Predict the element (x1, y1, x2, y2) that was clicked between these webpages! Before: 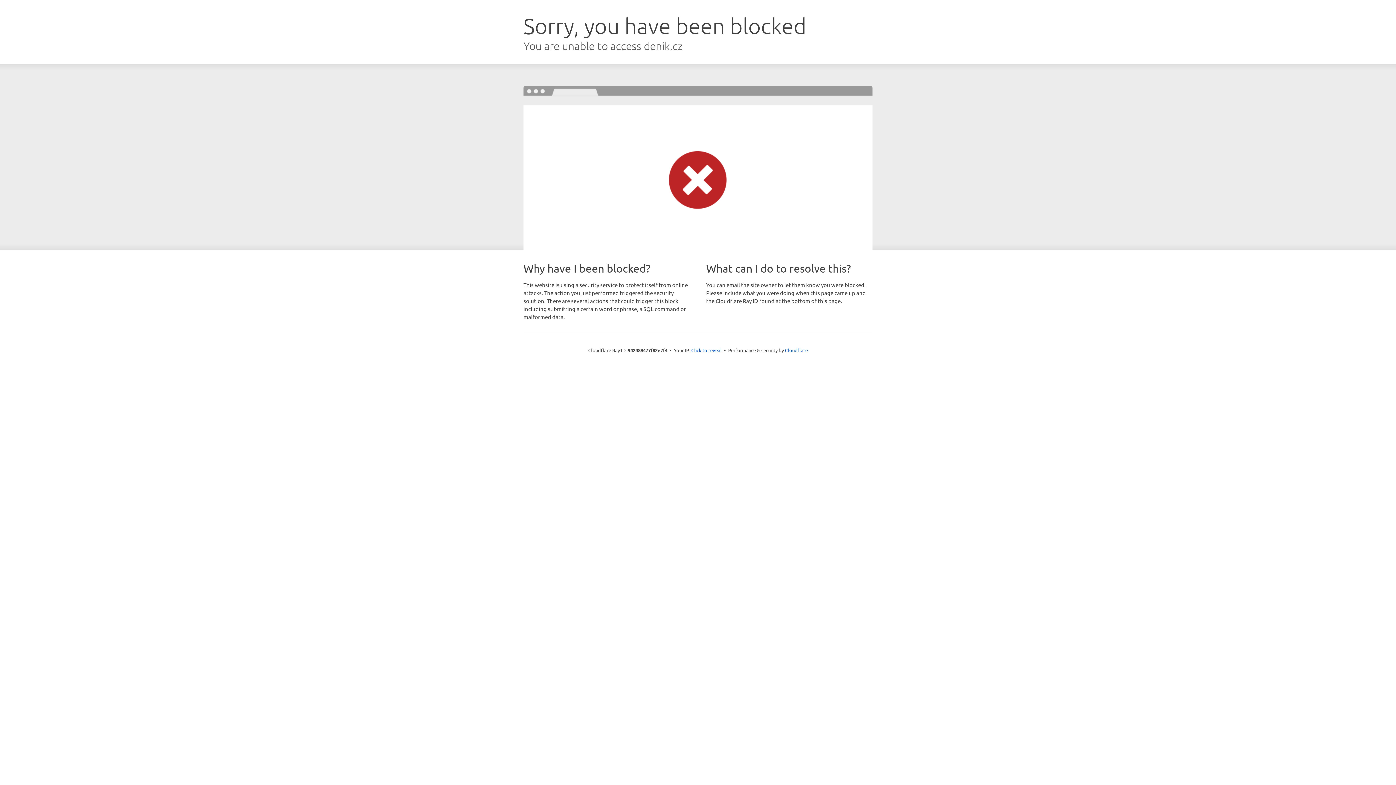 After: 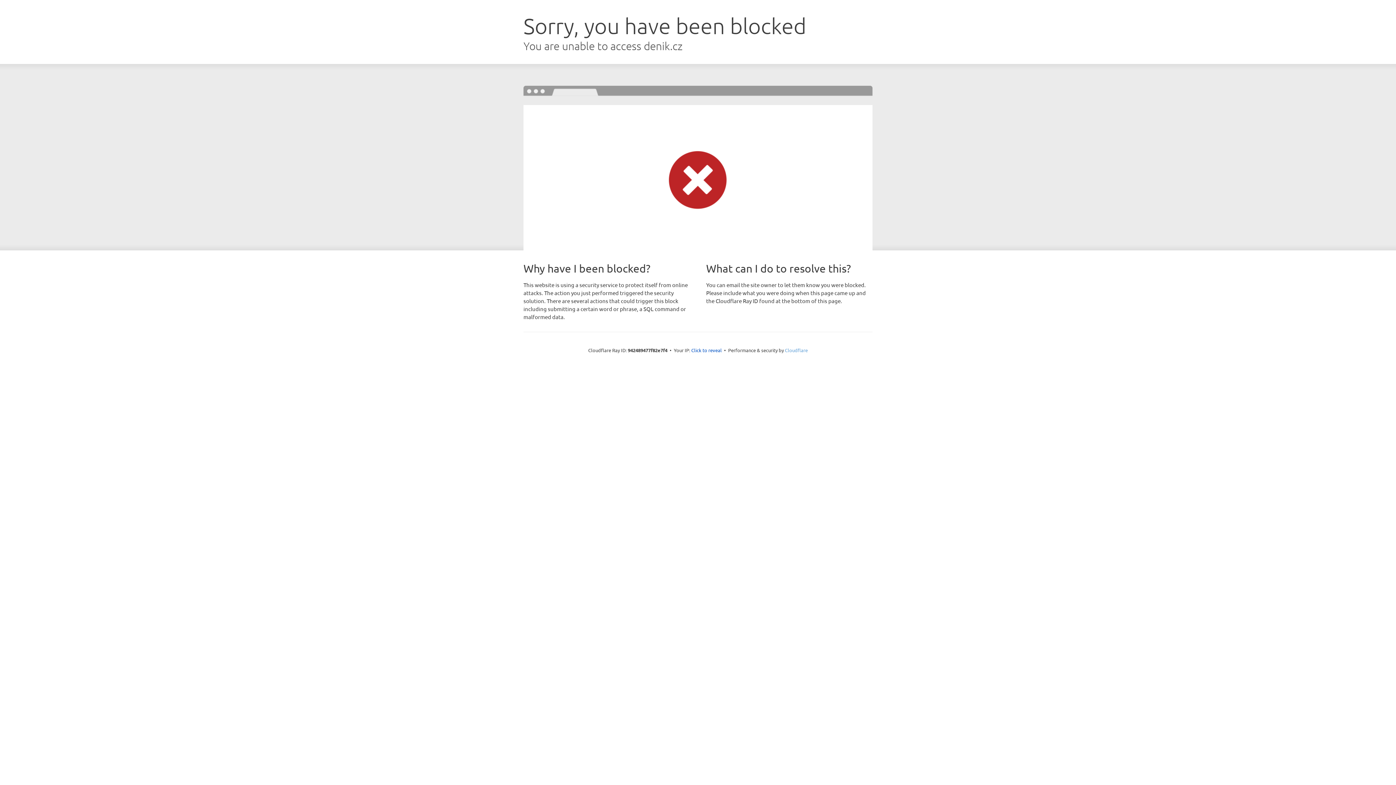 Action: bbox: (785, 347, 808, 353) label: Cloudflare